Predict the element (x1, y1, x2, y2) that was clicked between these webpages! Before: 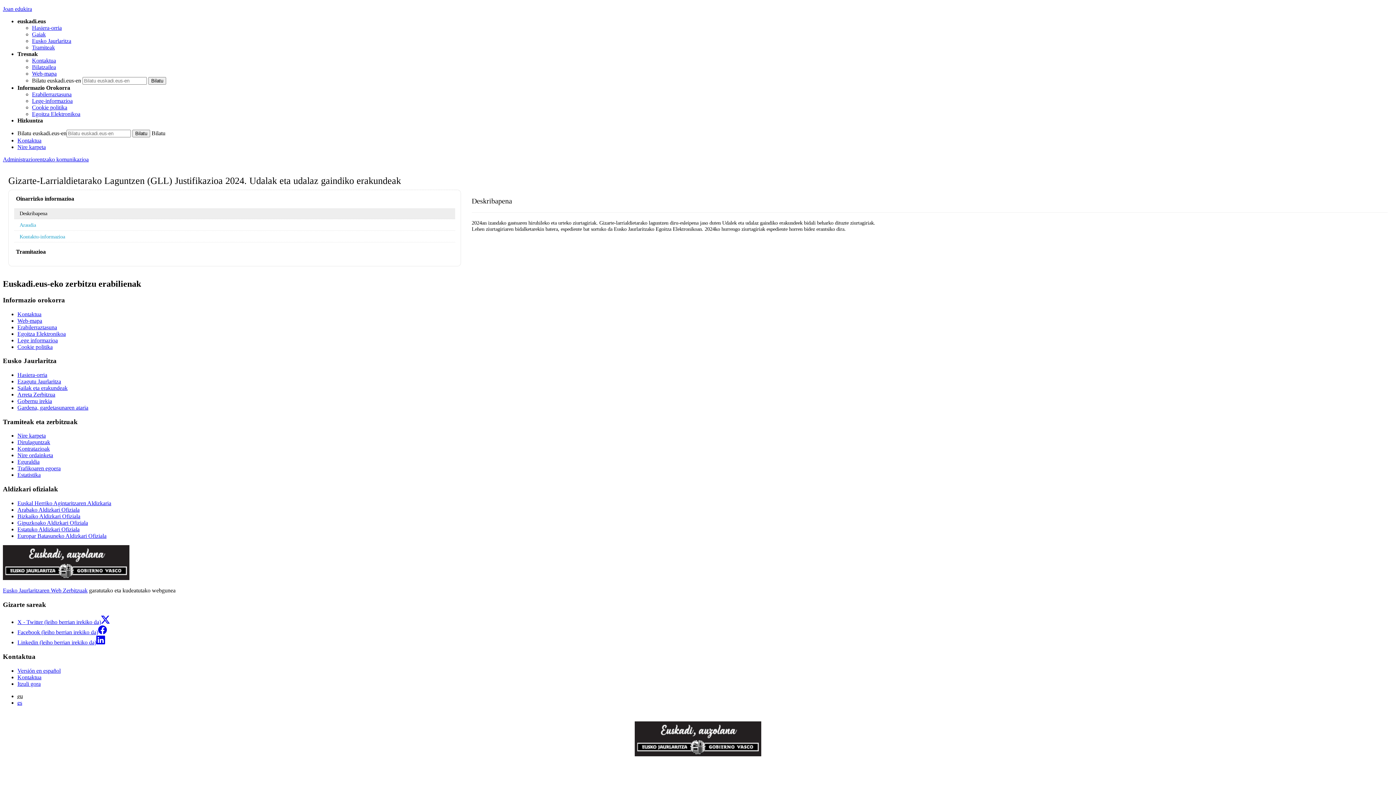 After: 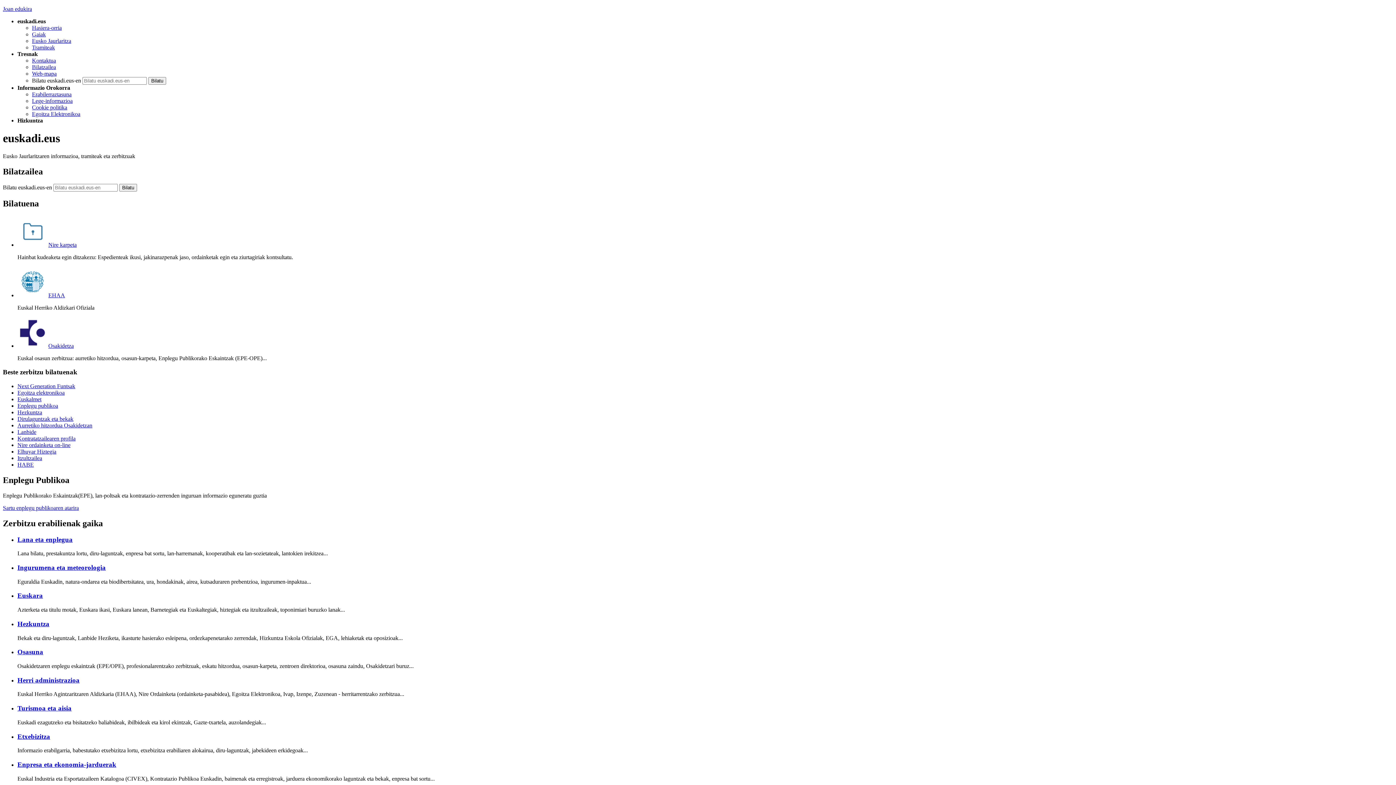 Action: bbox: (32, 24, 61, 30) label: Hasiera-orria